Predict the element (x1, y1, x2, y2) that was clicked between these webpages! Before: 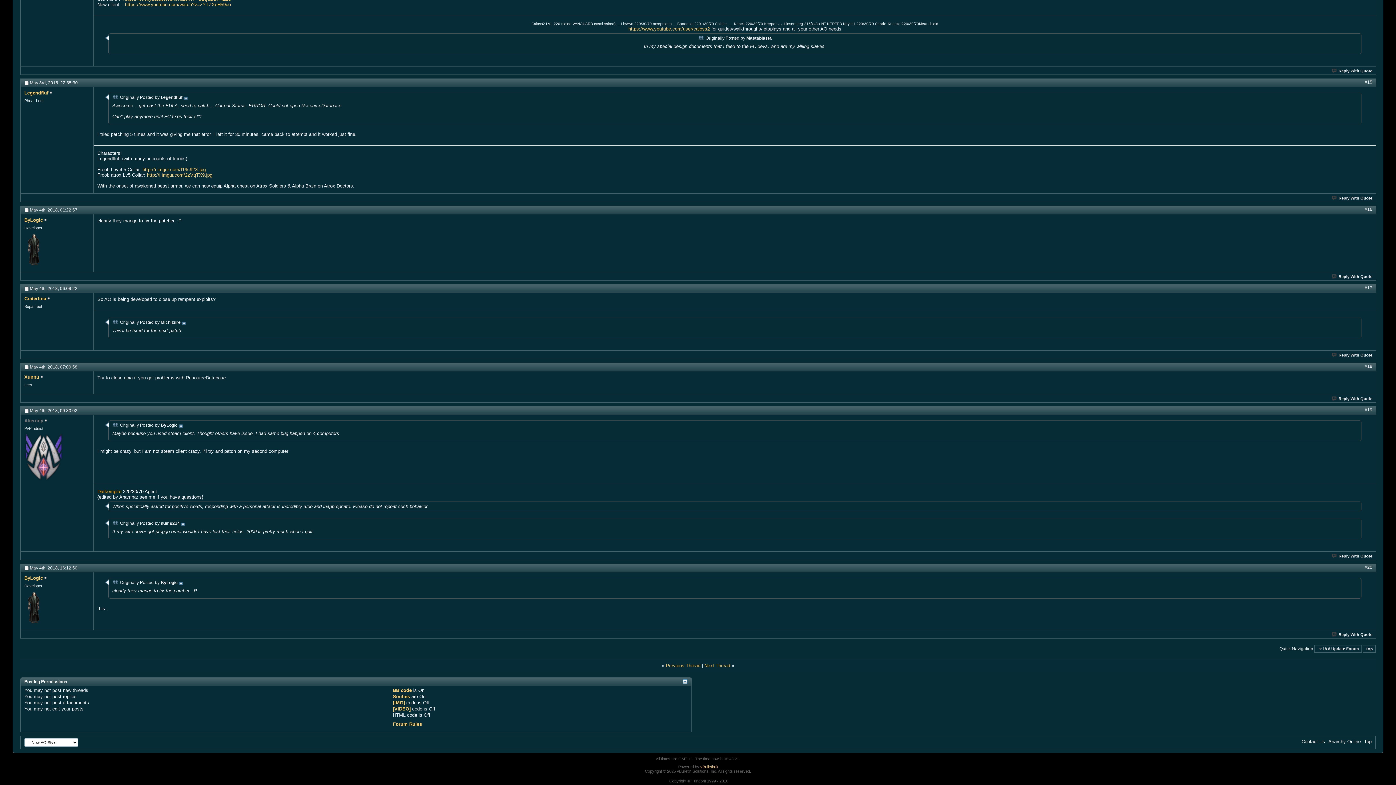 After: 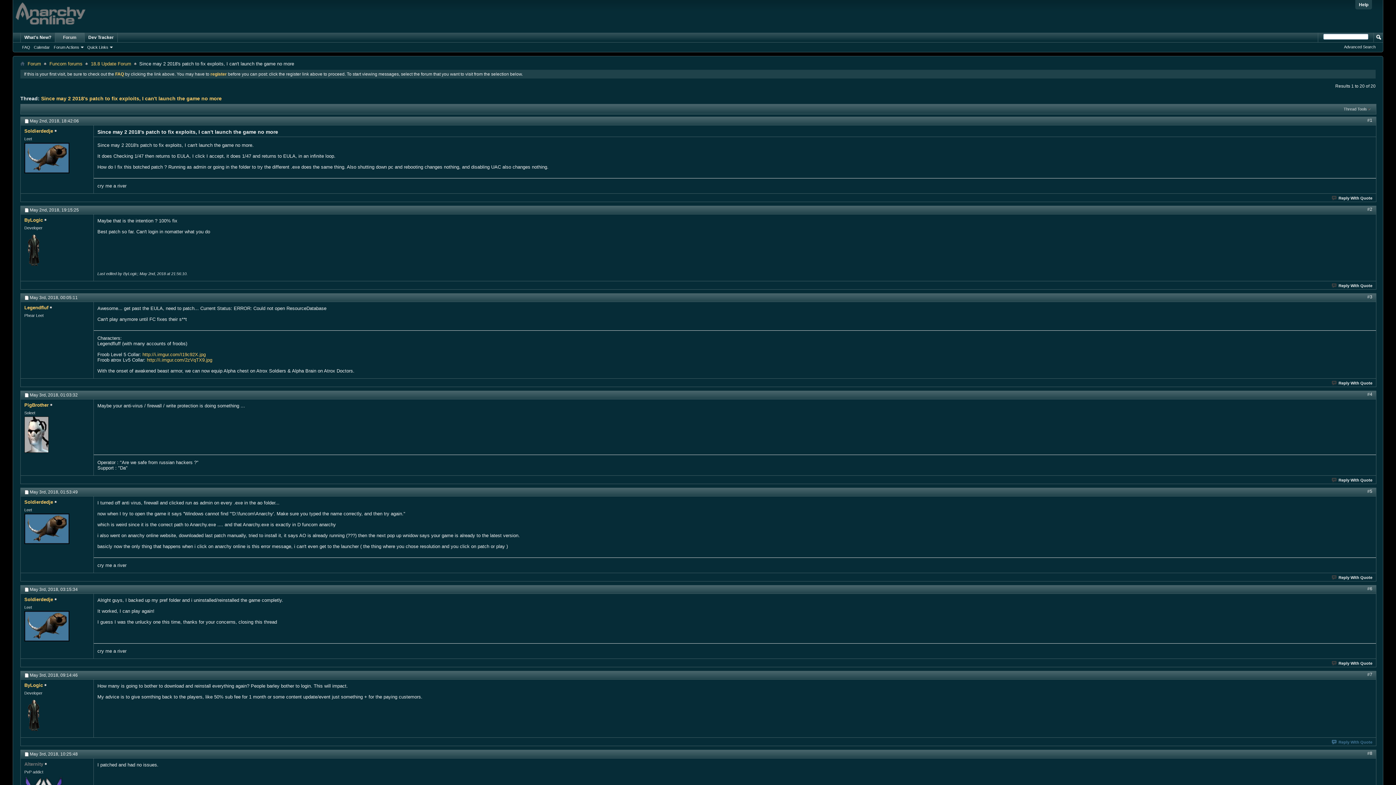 Action: bbox: (1364, 739, 1372, 744) label: Top